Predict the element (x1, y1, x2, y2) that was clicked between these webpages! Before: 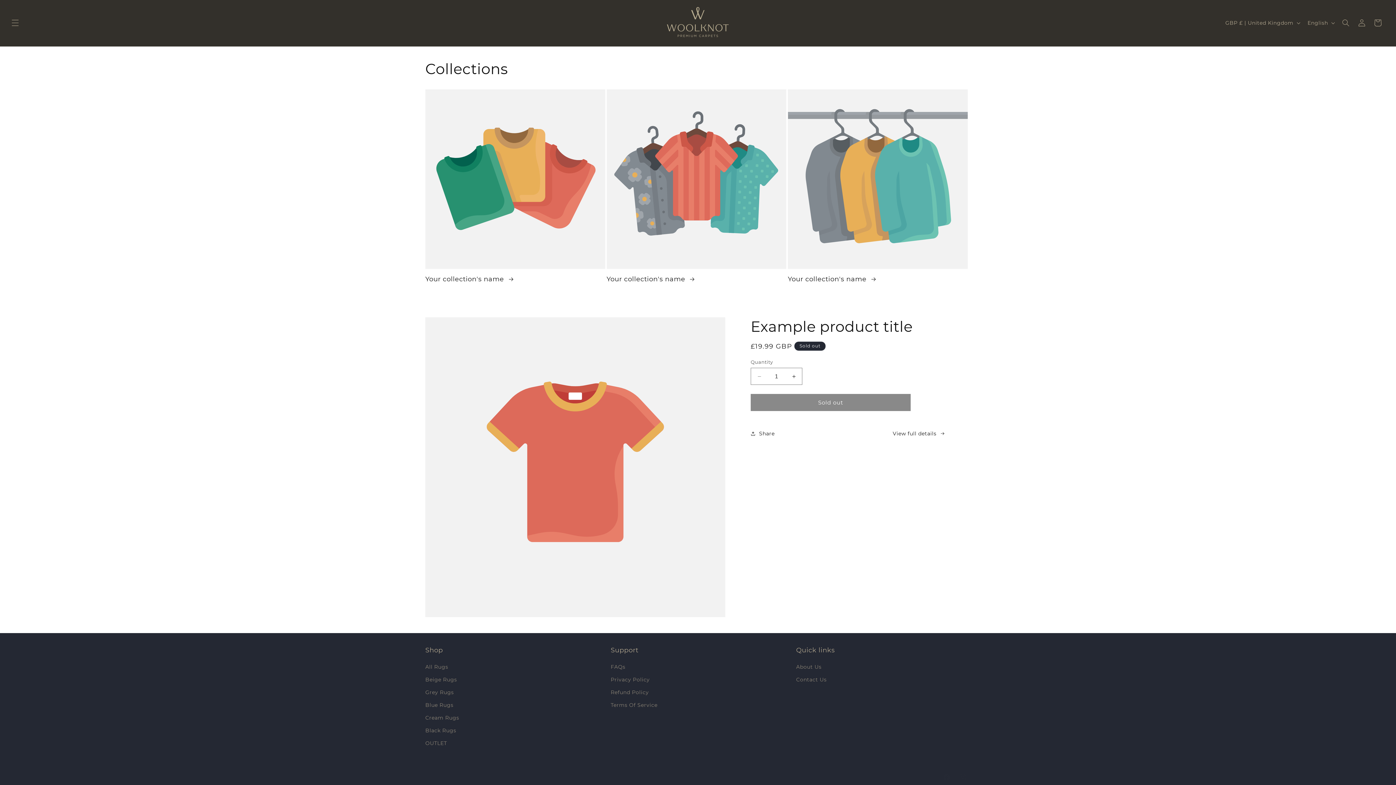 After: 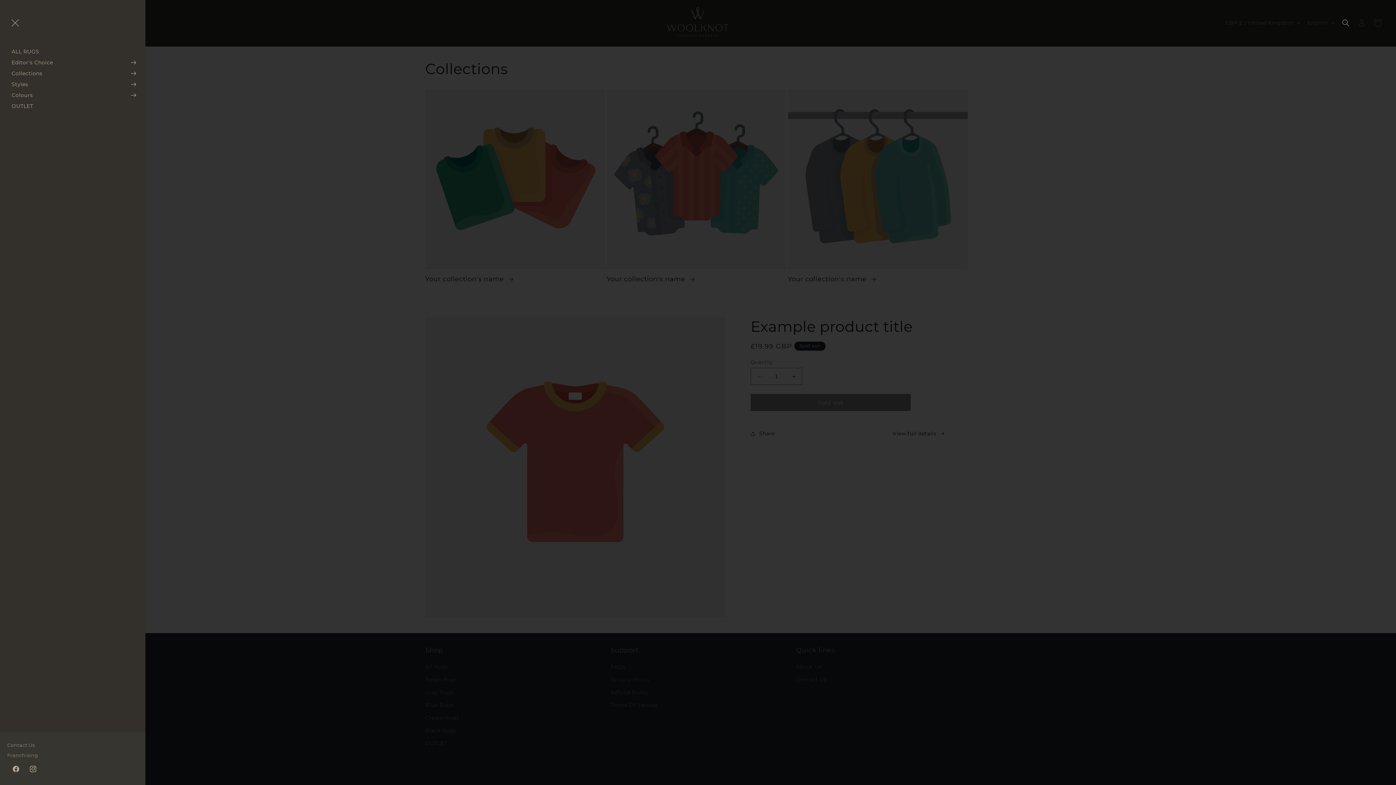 Action: bbox: (7, 15, 23, 31) label: Menu